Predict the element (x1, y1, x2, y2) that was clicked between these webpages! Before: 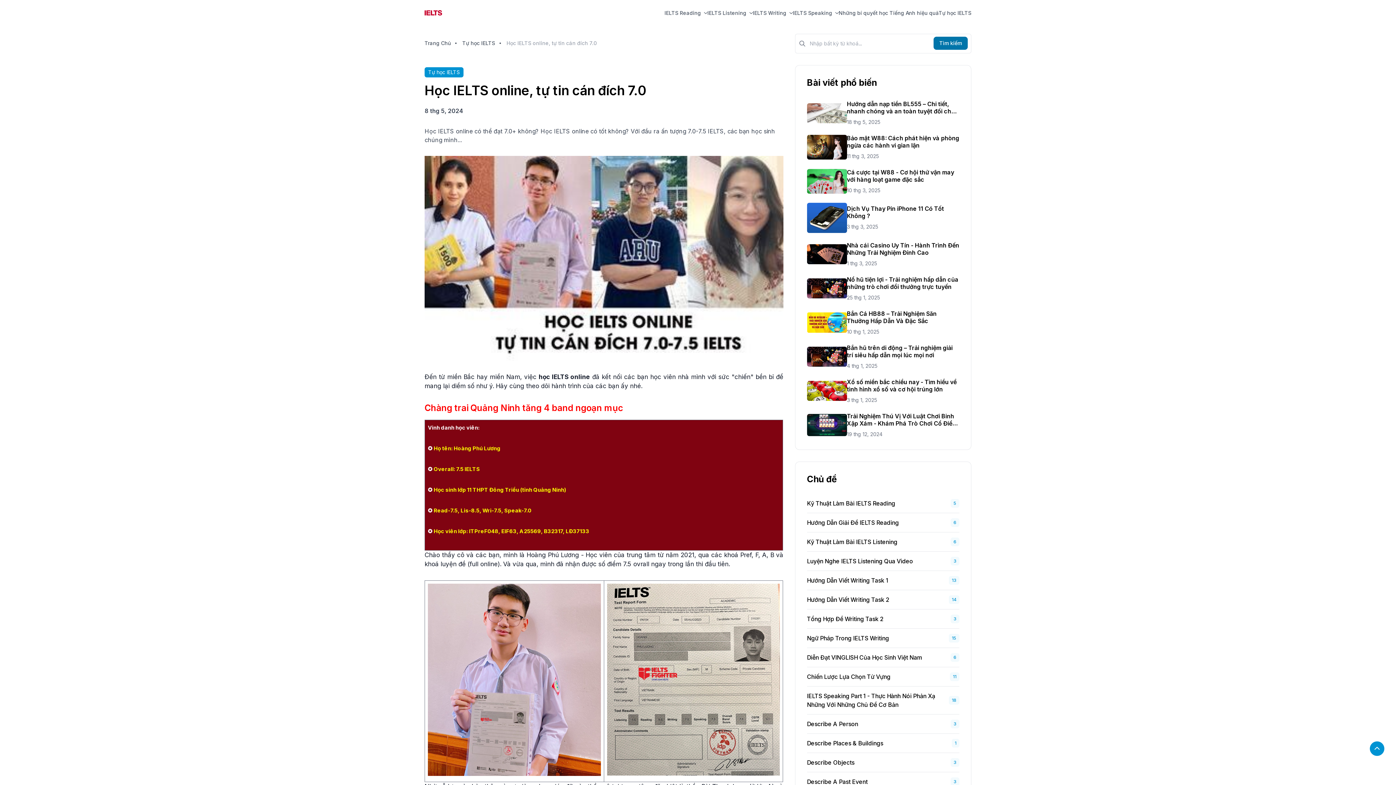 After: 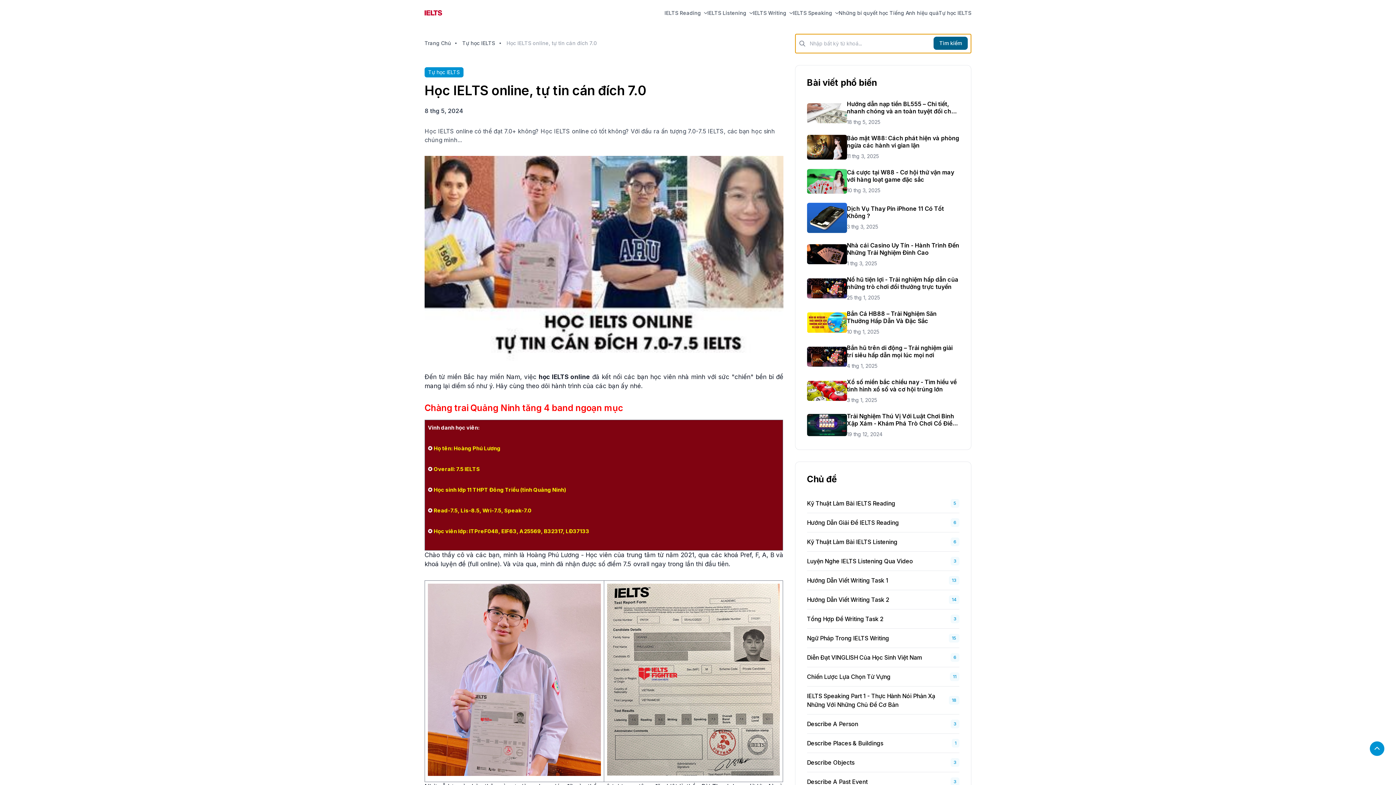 Action: bbox: (933, 36, 967, 49) label: Tìm kiếm